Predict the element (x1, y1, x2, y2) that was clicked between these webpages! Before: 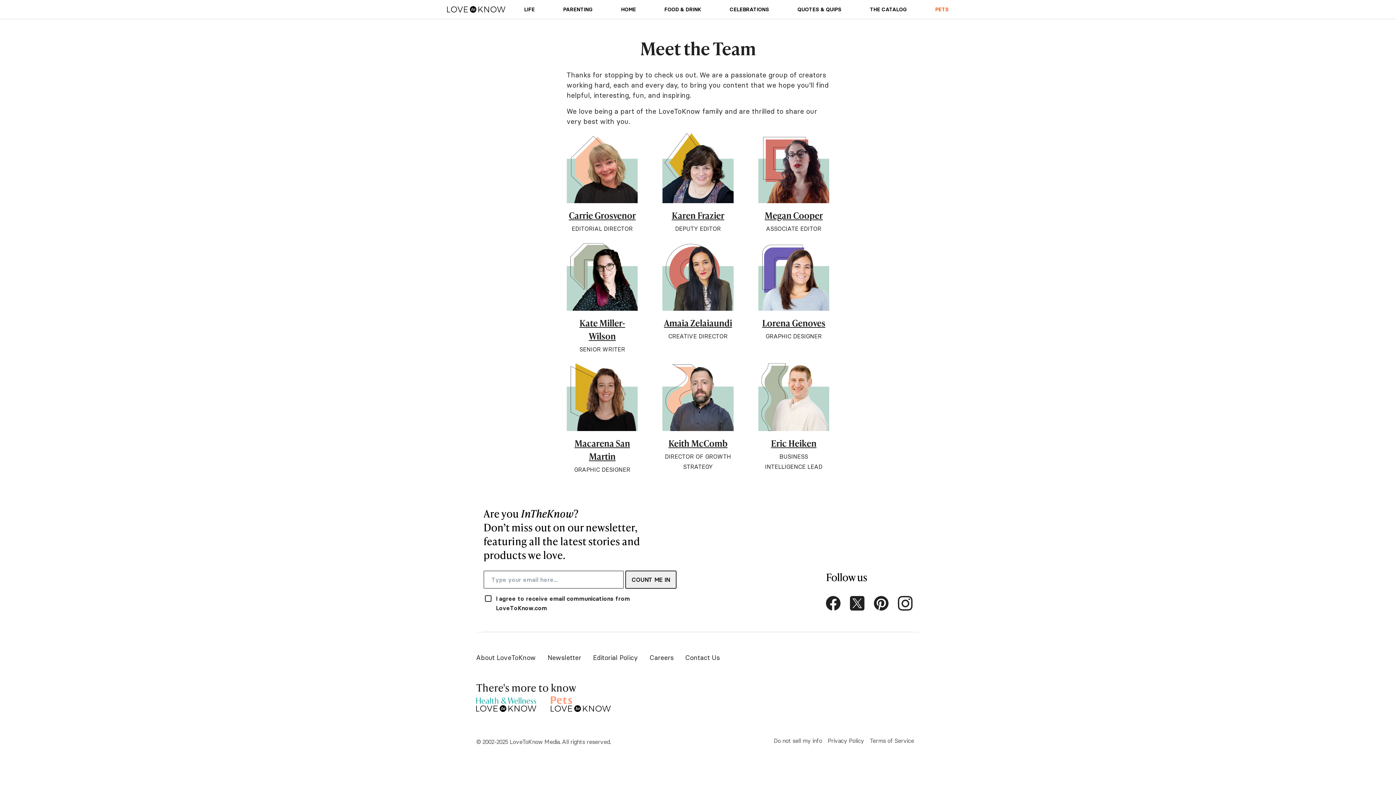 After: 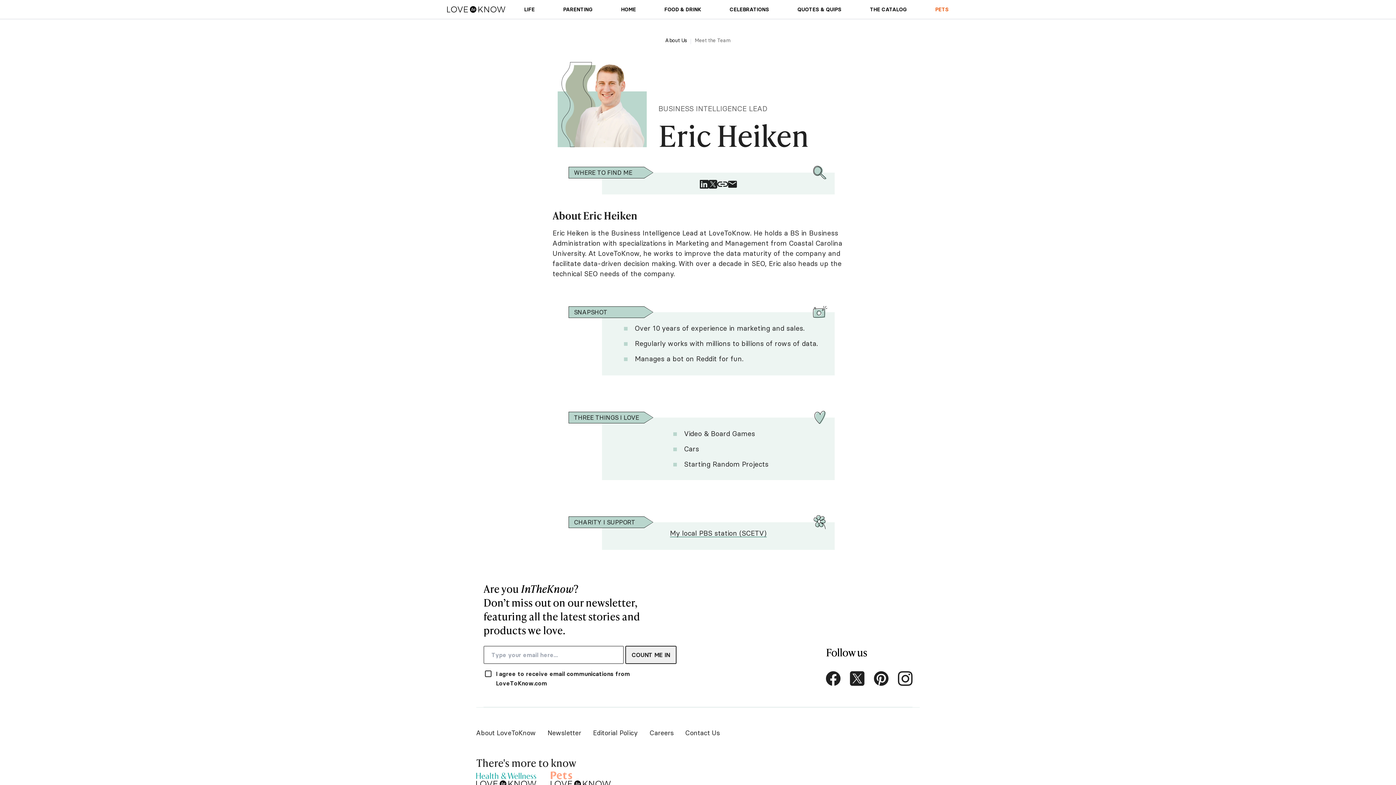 Action: label: Eric Heiken
BUSINESS INTELLIGENCE LEAD bbox: (758, 360, 829, 480)